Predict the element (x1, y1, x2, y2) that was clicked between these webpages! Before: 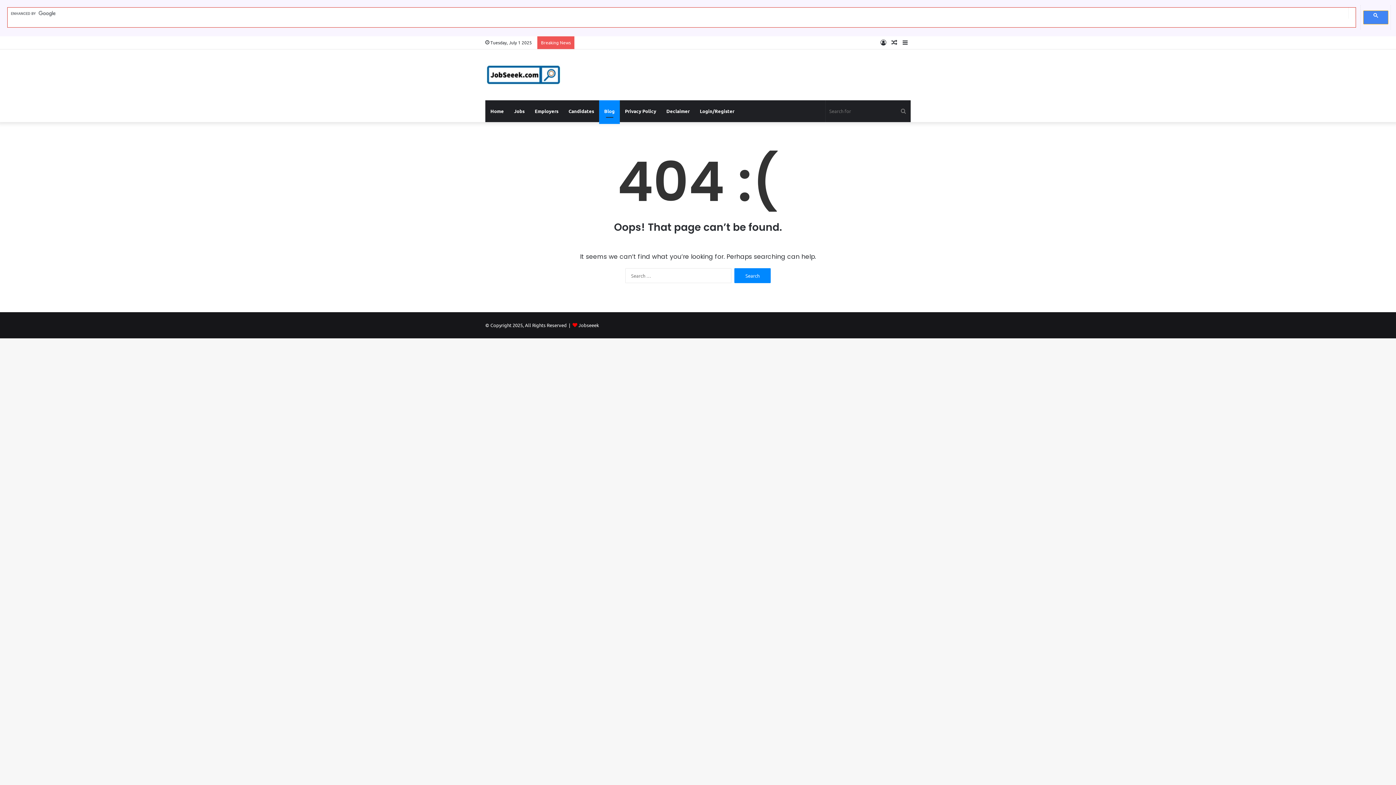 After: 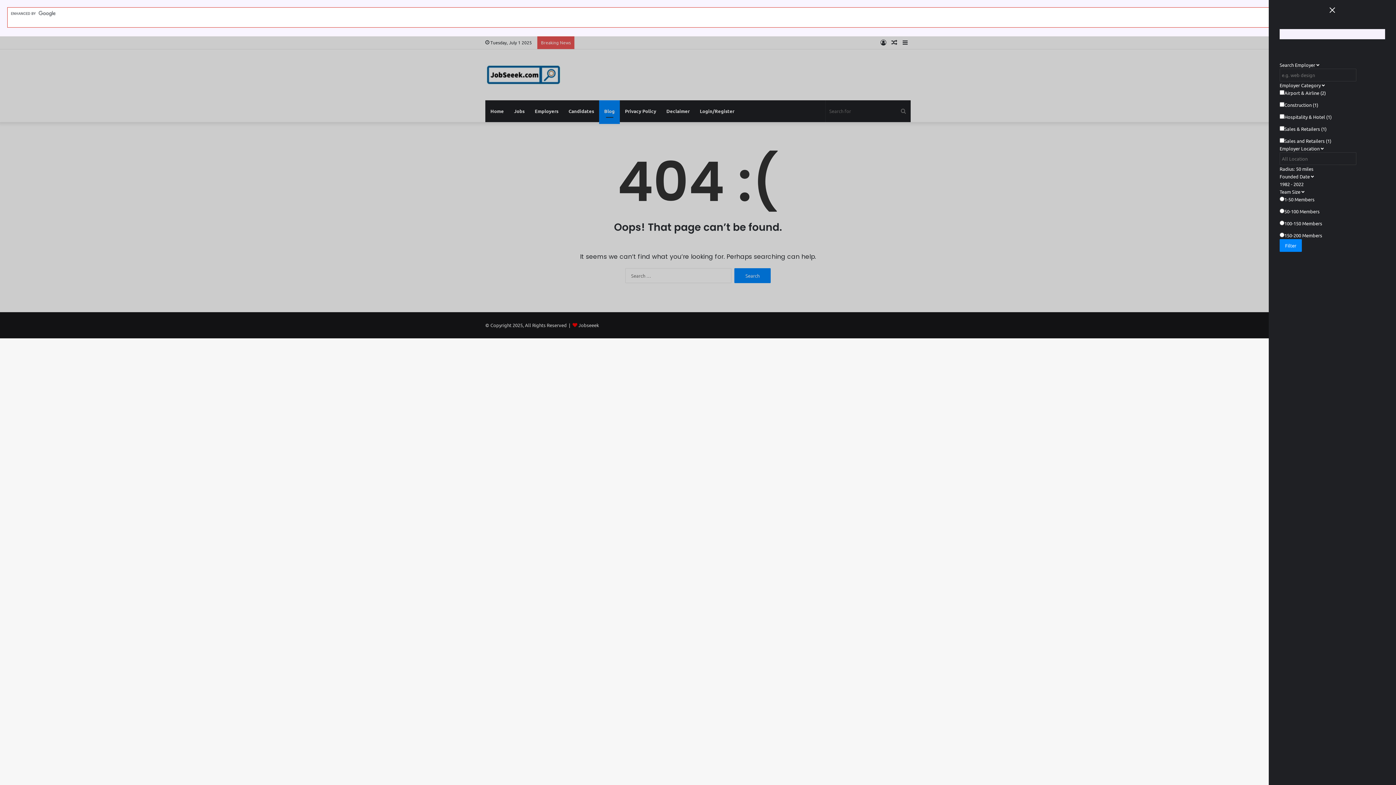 Action: bbox: (900, 36, 910, 49) label: Sidebar